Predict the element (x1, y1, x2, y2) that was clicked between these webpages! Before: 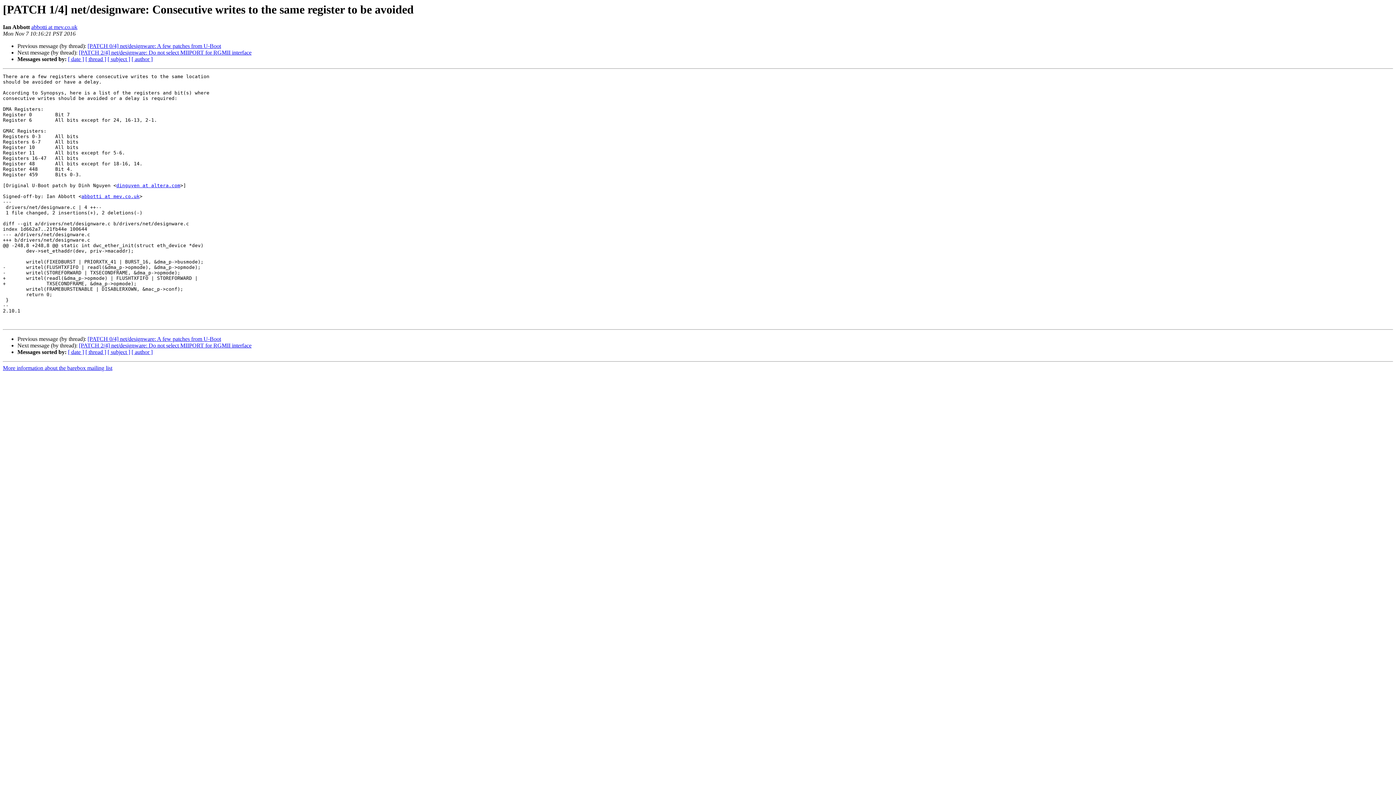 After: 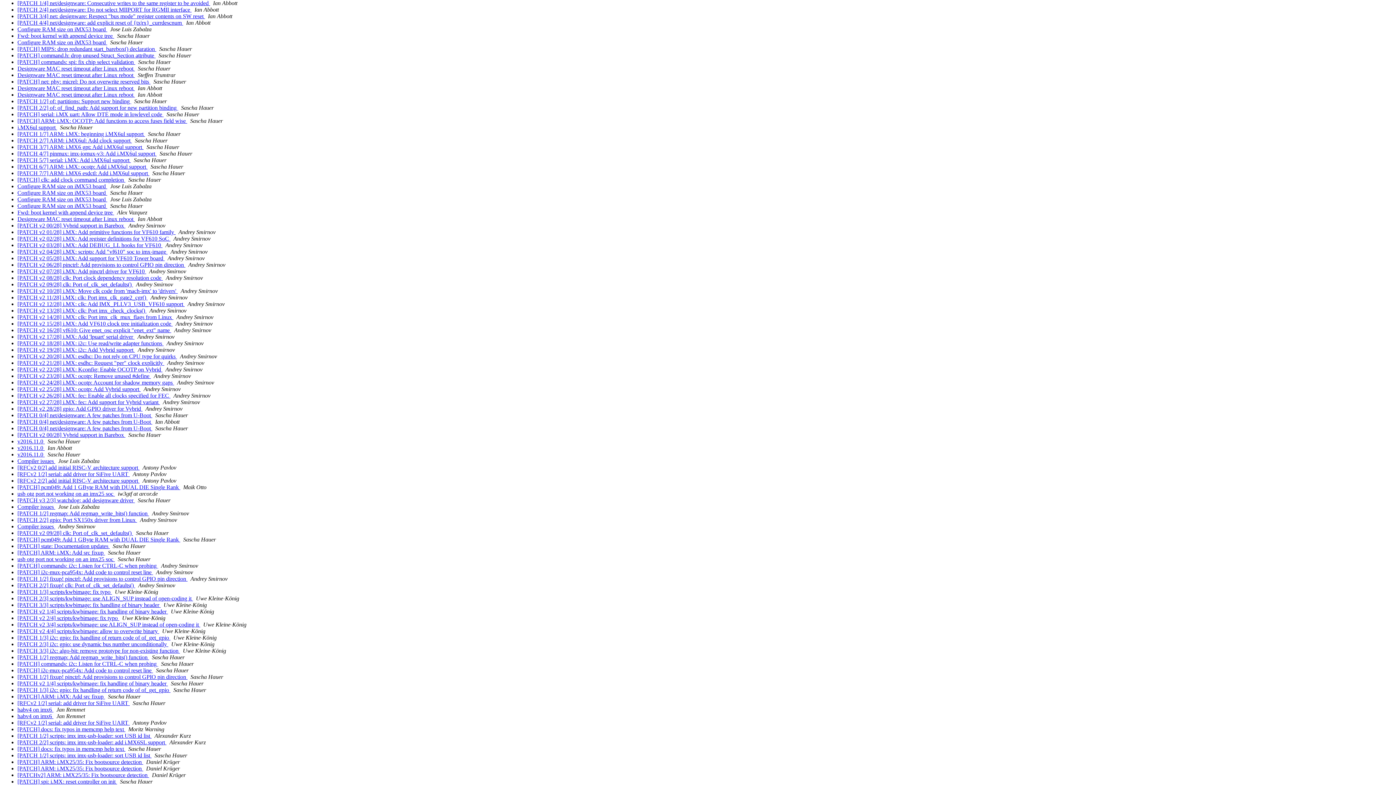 Action: bbox: (68, 349, 84, 355) label: [ date ]